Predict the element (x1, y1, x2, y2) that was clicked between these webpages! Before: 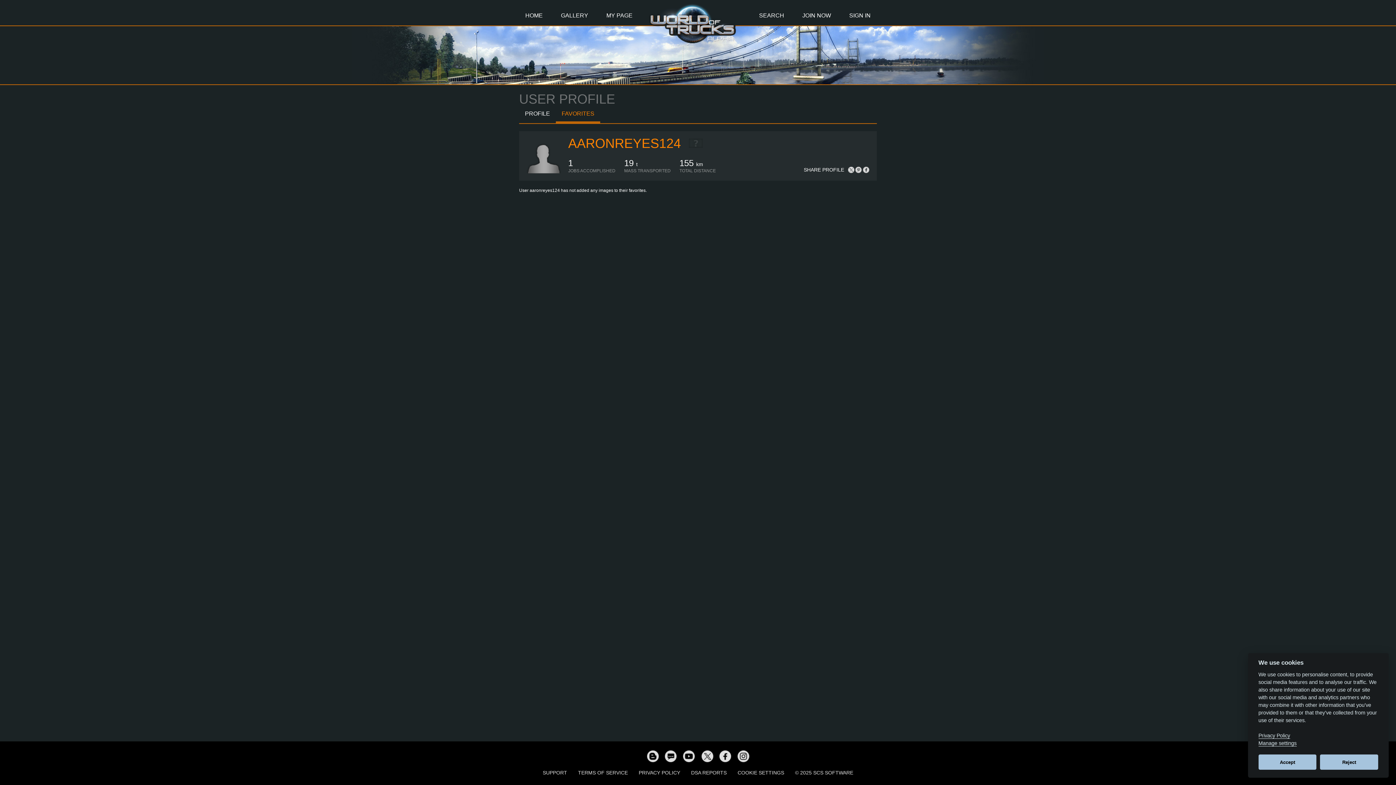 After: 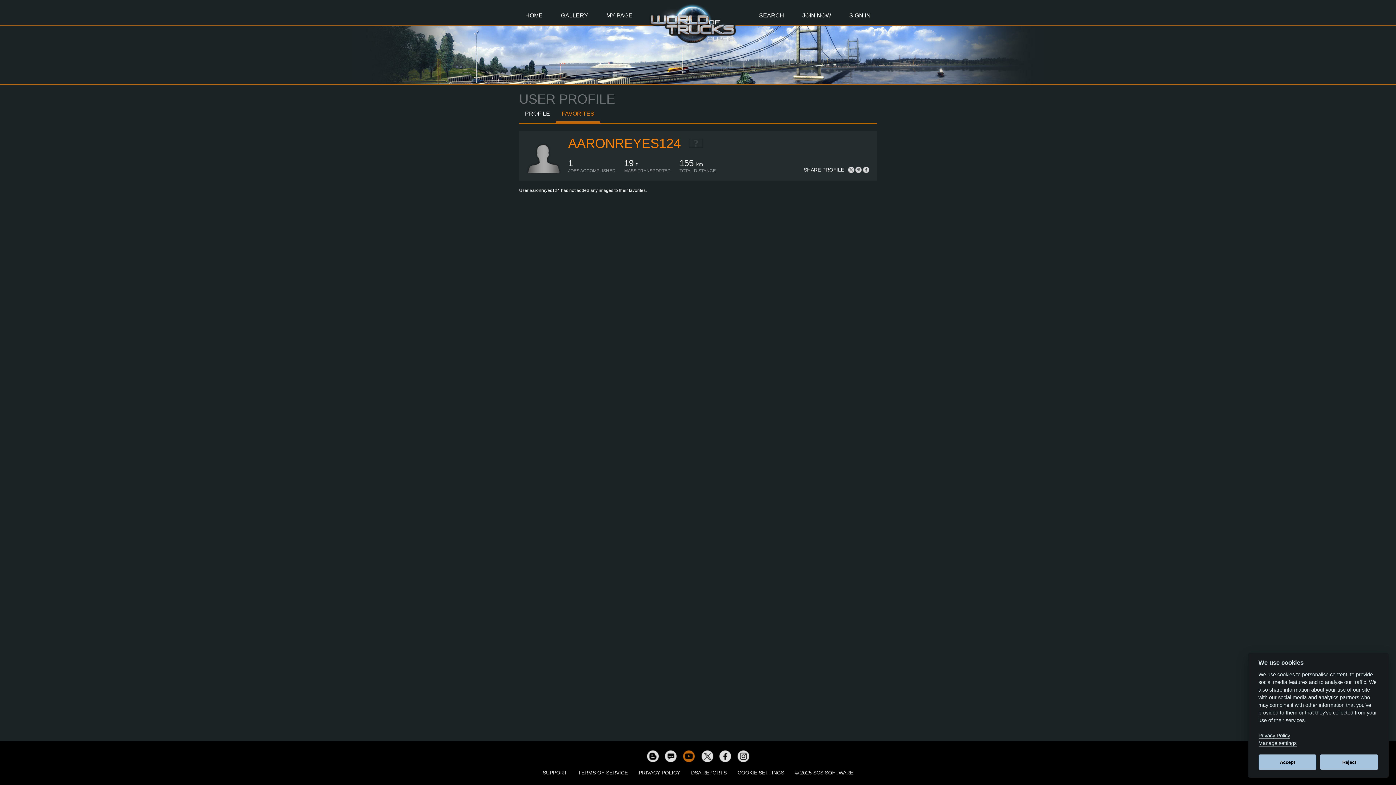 Action: bbox: (681, 749, 696, 763)